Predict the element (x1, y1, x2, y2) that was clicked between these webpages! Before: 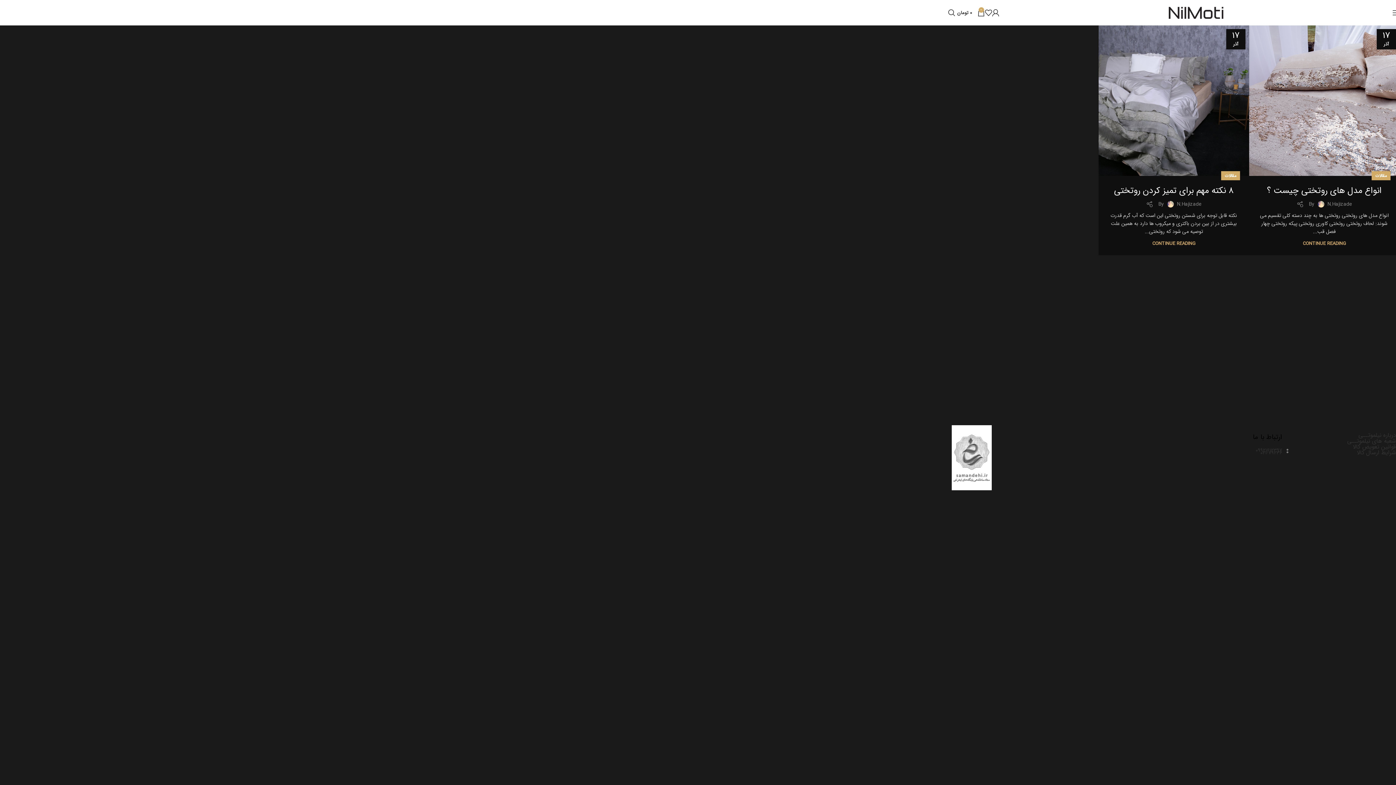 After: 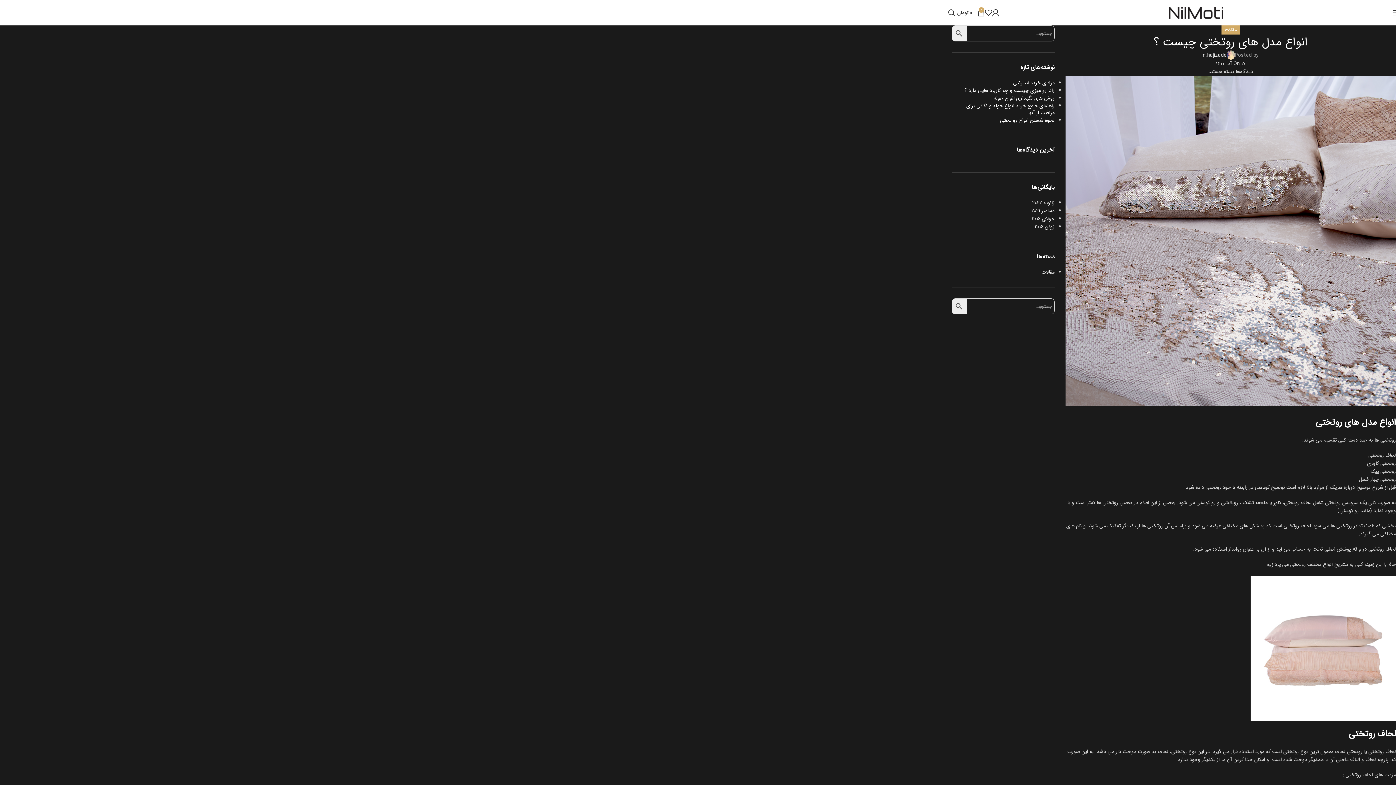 Action: label: انواع مدل های روتختی چیست ؟ bbox: (1267, 184, 1382, 197)